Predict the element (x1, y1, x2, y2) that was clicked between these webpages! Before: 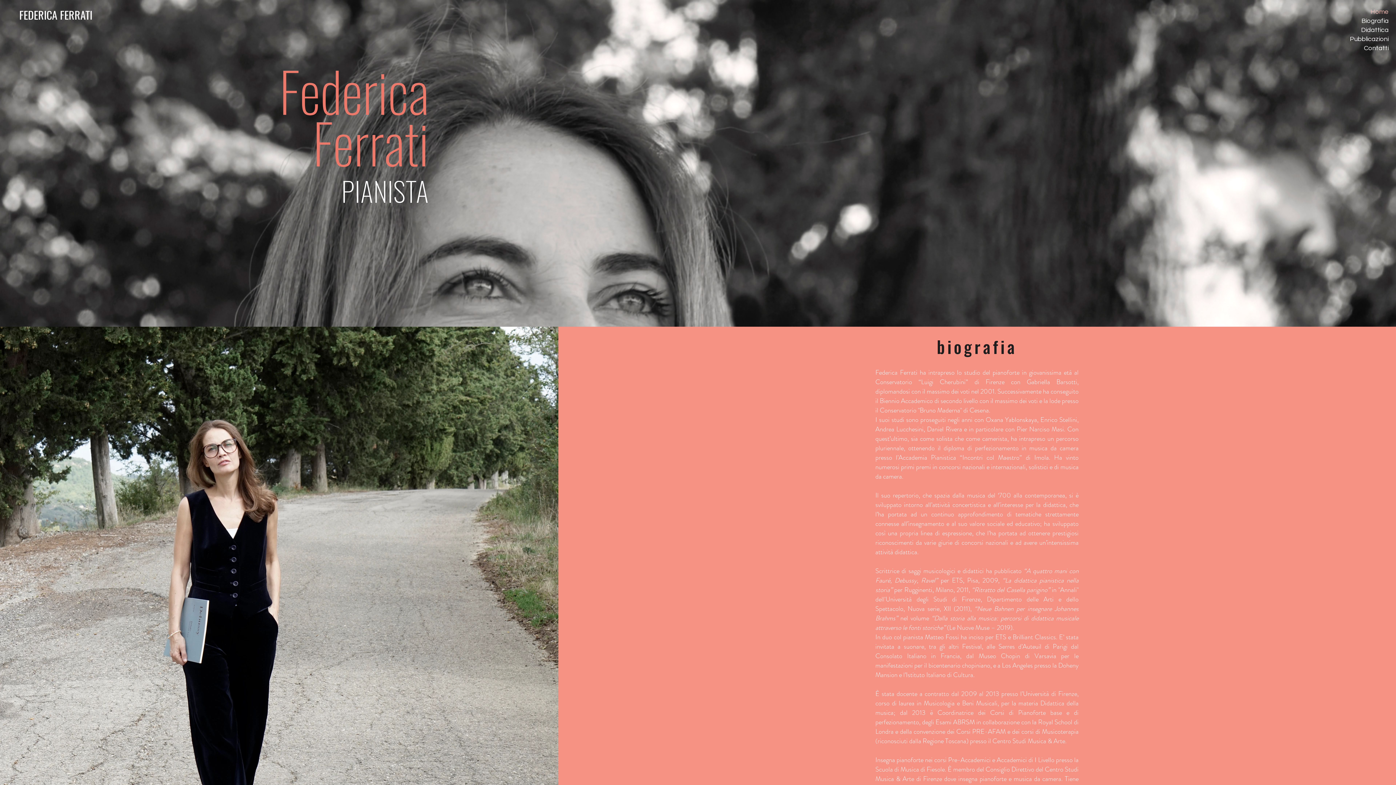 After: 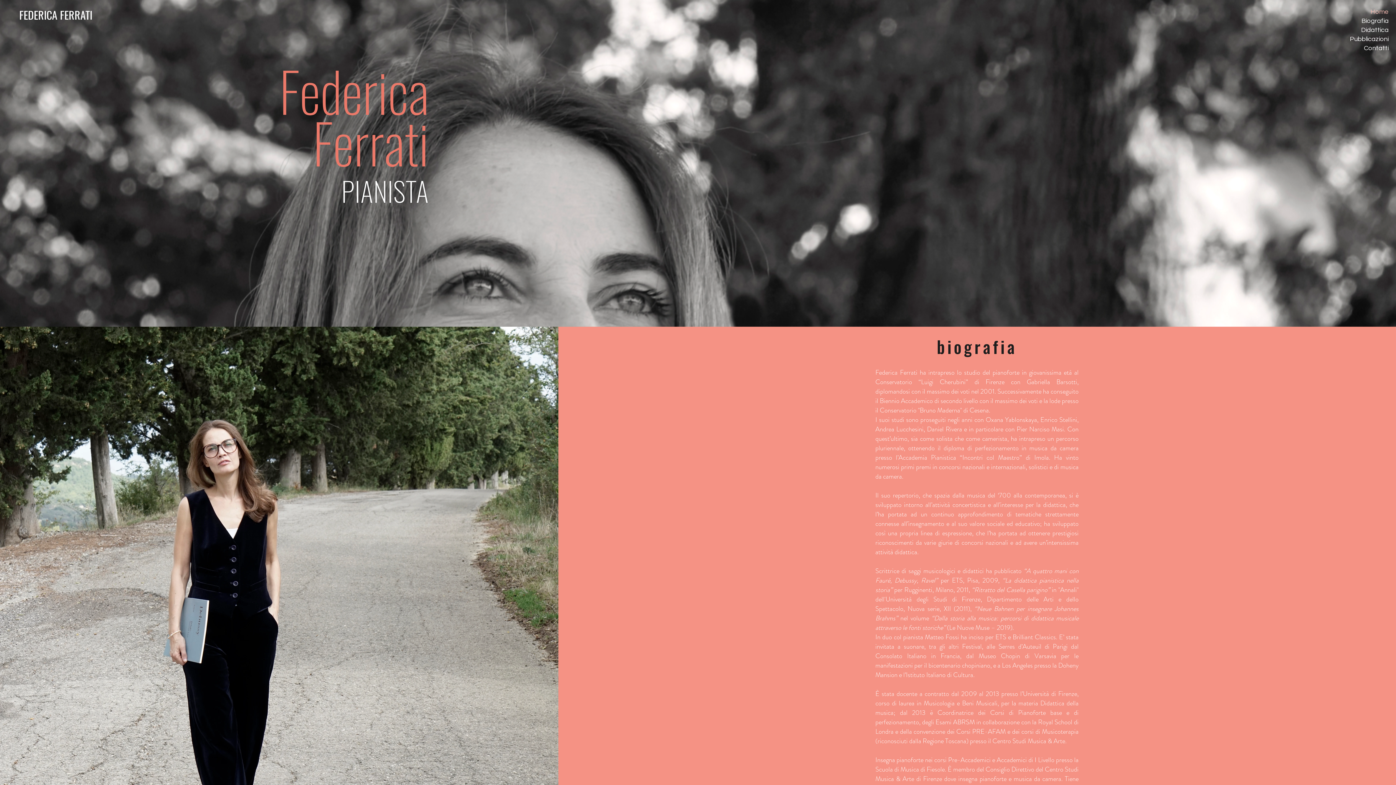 Action: label: Biografia bbox: (1344, 16, 1389, 25)